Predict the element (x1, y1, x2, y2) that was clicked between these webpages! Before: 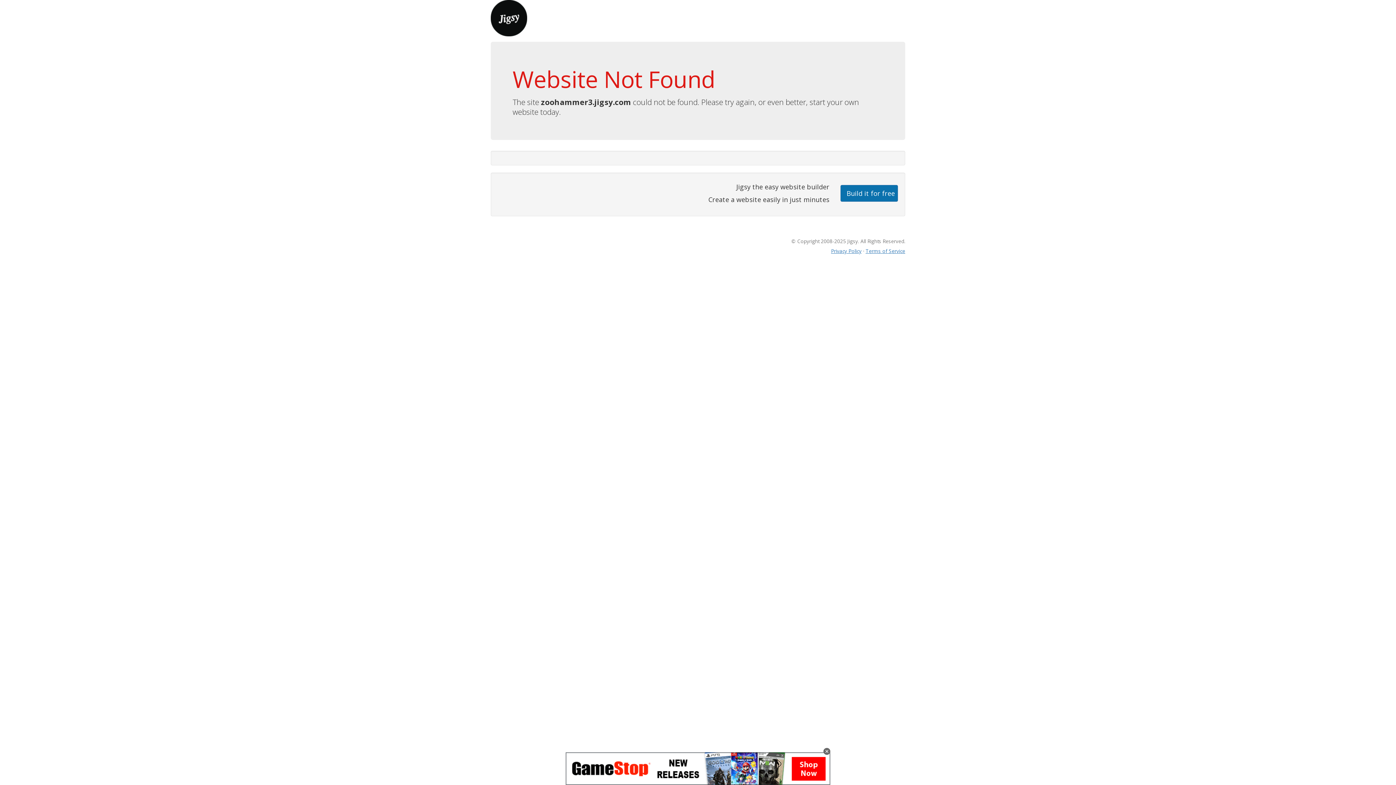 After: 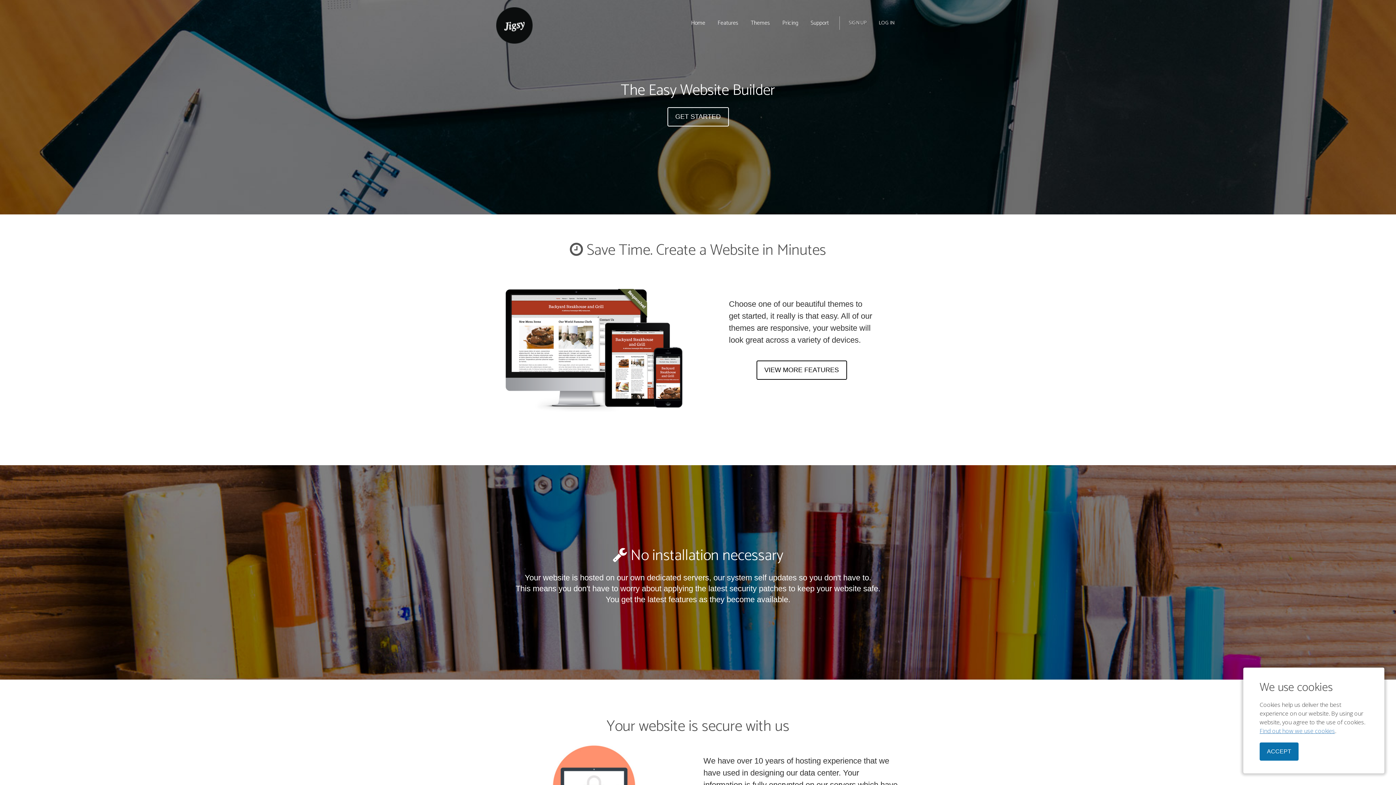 Action: bbox: (490, 13, 527, 21)